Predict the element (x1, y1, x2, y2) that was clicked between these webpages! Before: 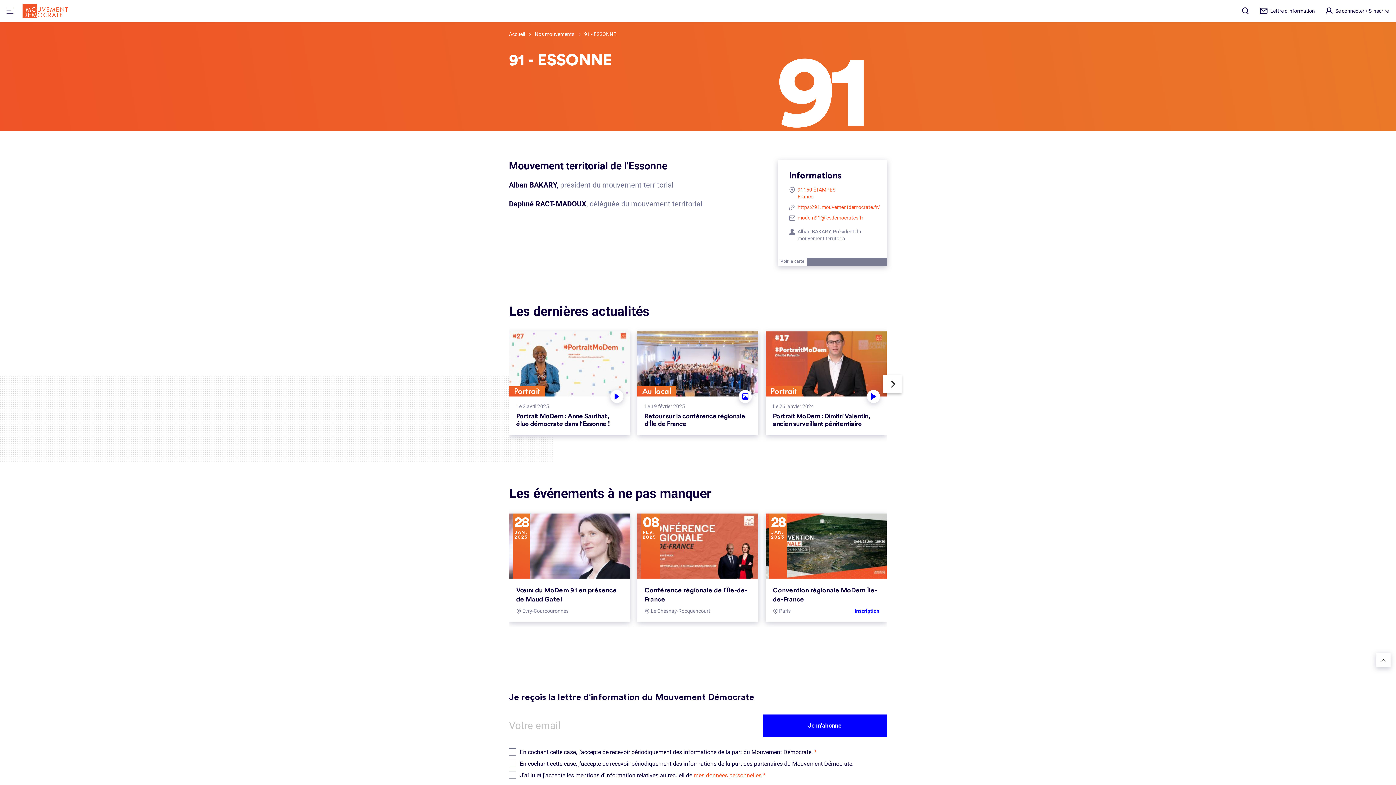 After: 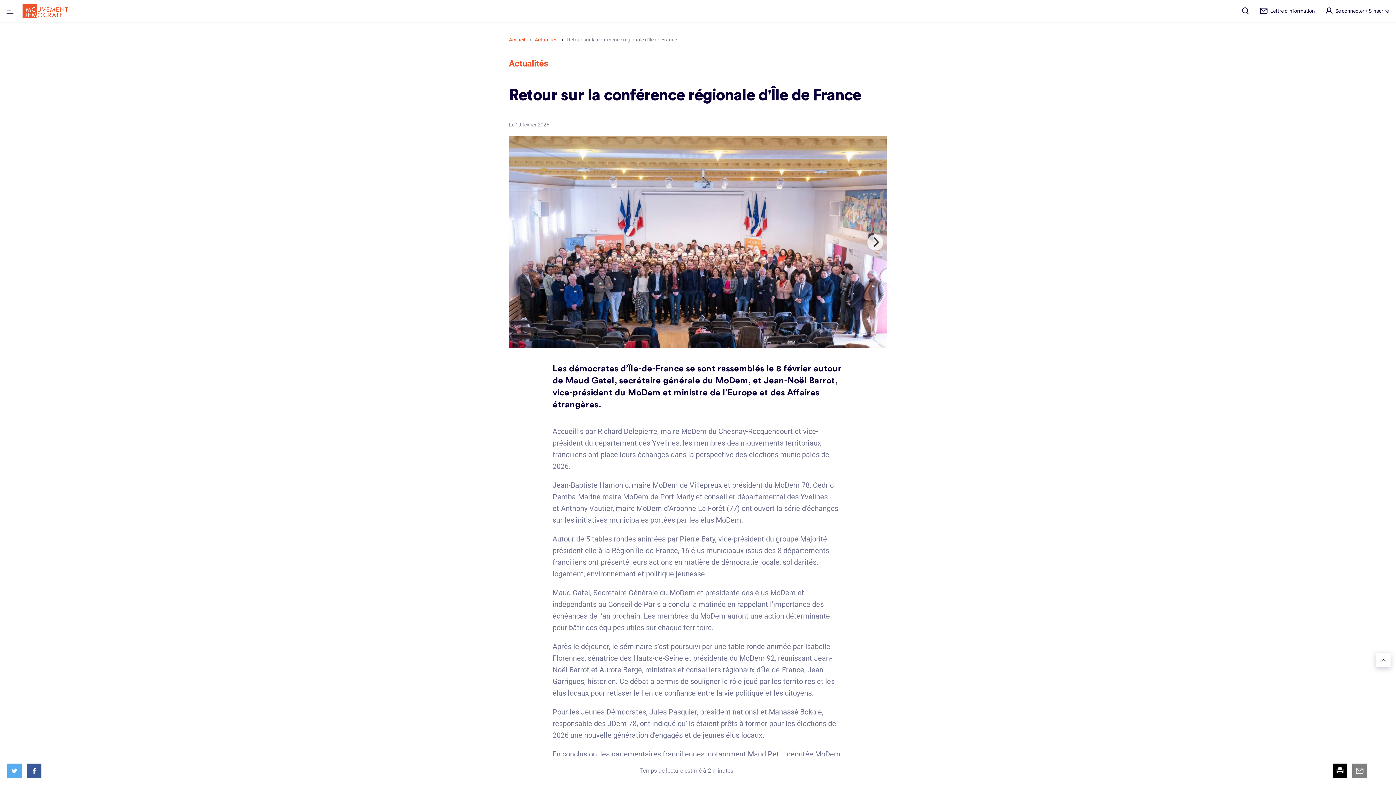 Action: bbox: (644, 413, 745, 427) label: Retour sur la conférence régionale d'Île de France